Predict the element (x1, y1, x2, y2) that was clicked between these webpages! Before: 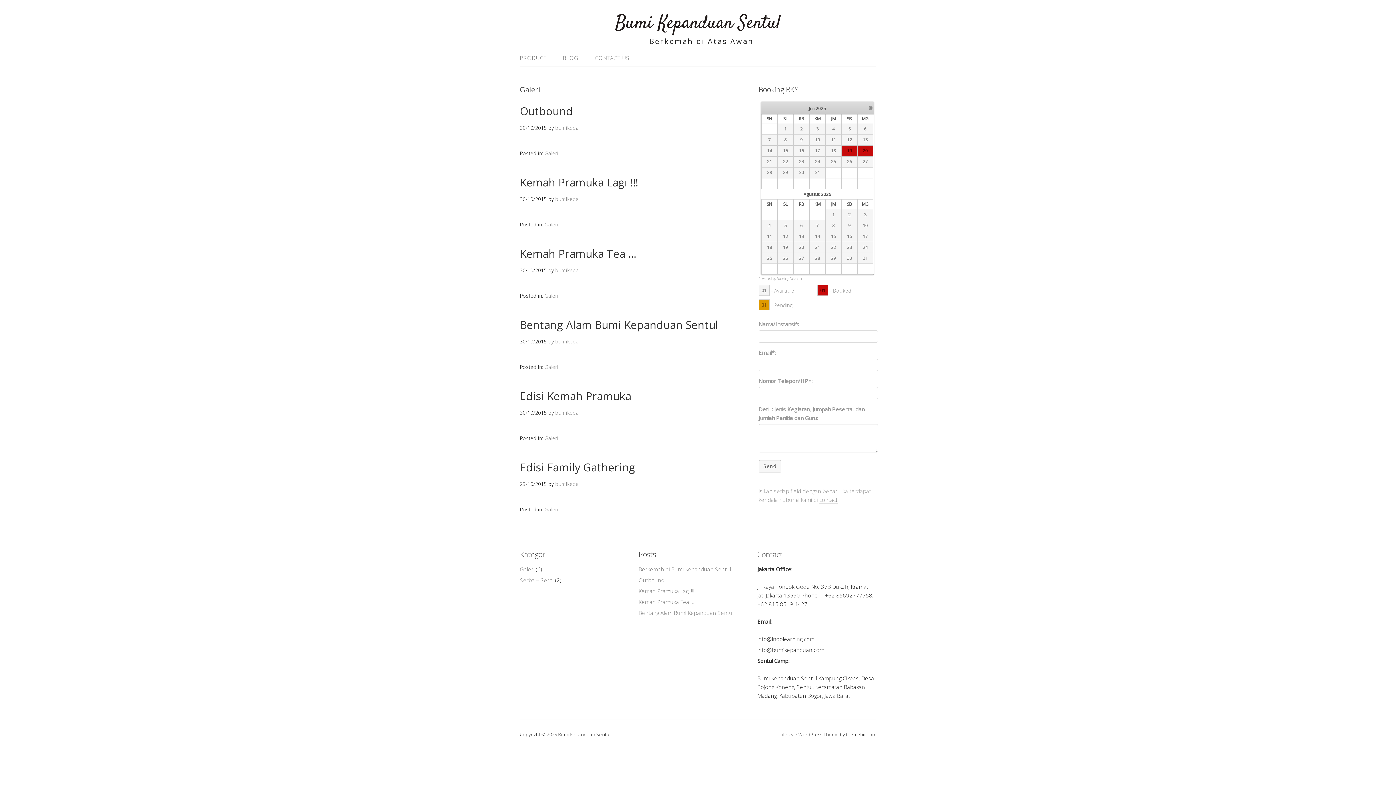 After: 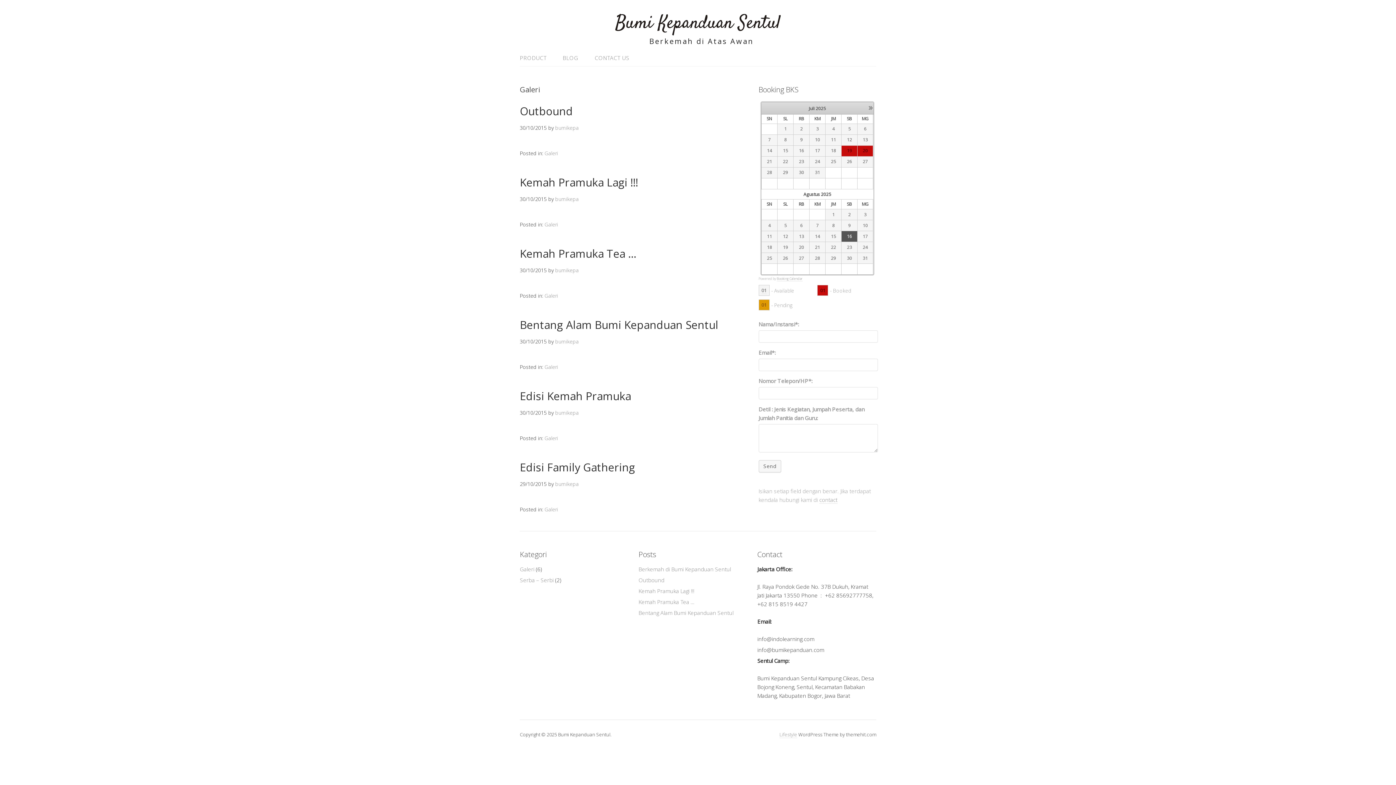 Action: label: 16 bbox: (841, 233, 857, 239)